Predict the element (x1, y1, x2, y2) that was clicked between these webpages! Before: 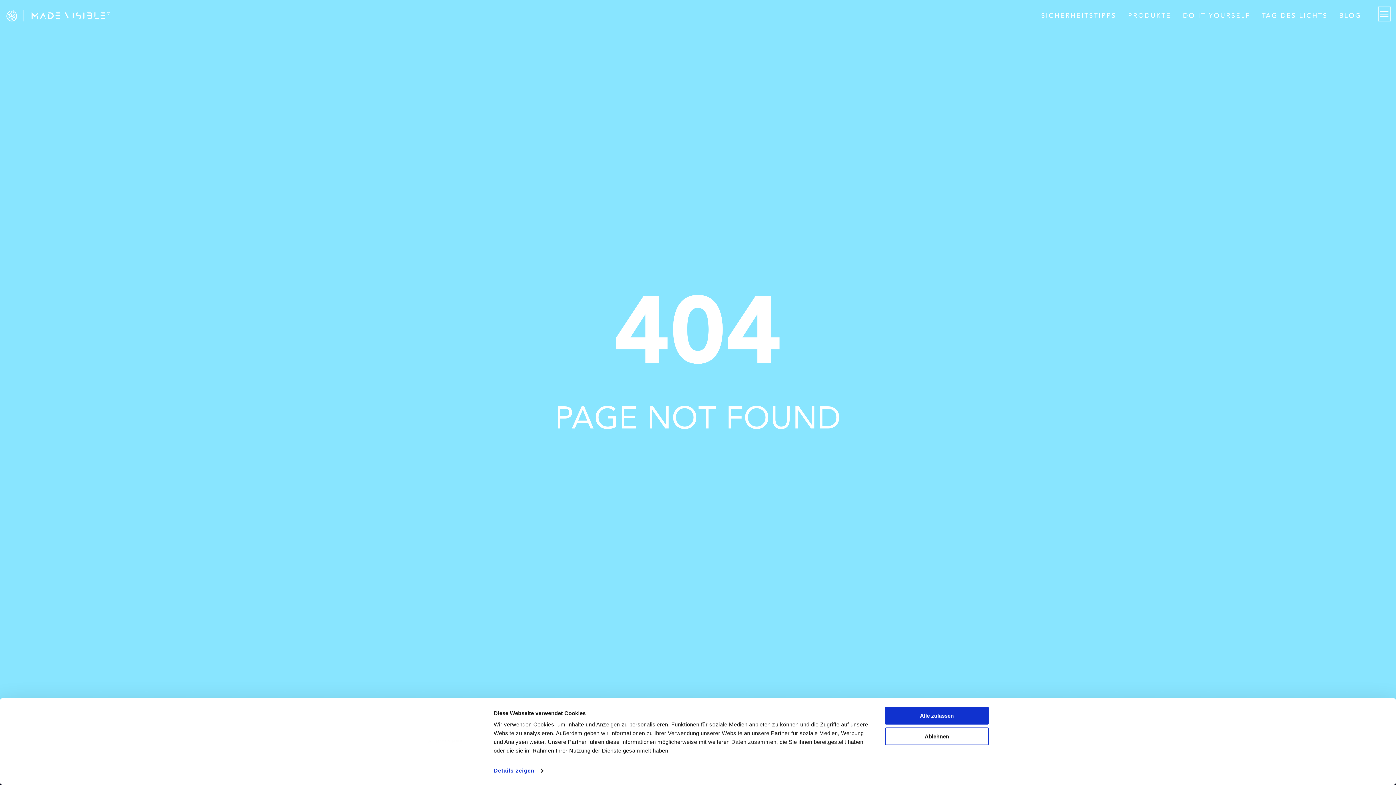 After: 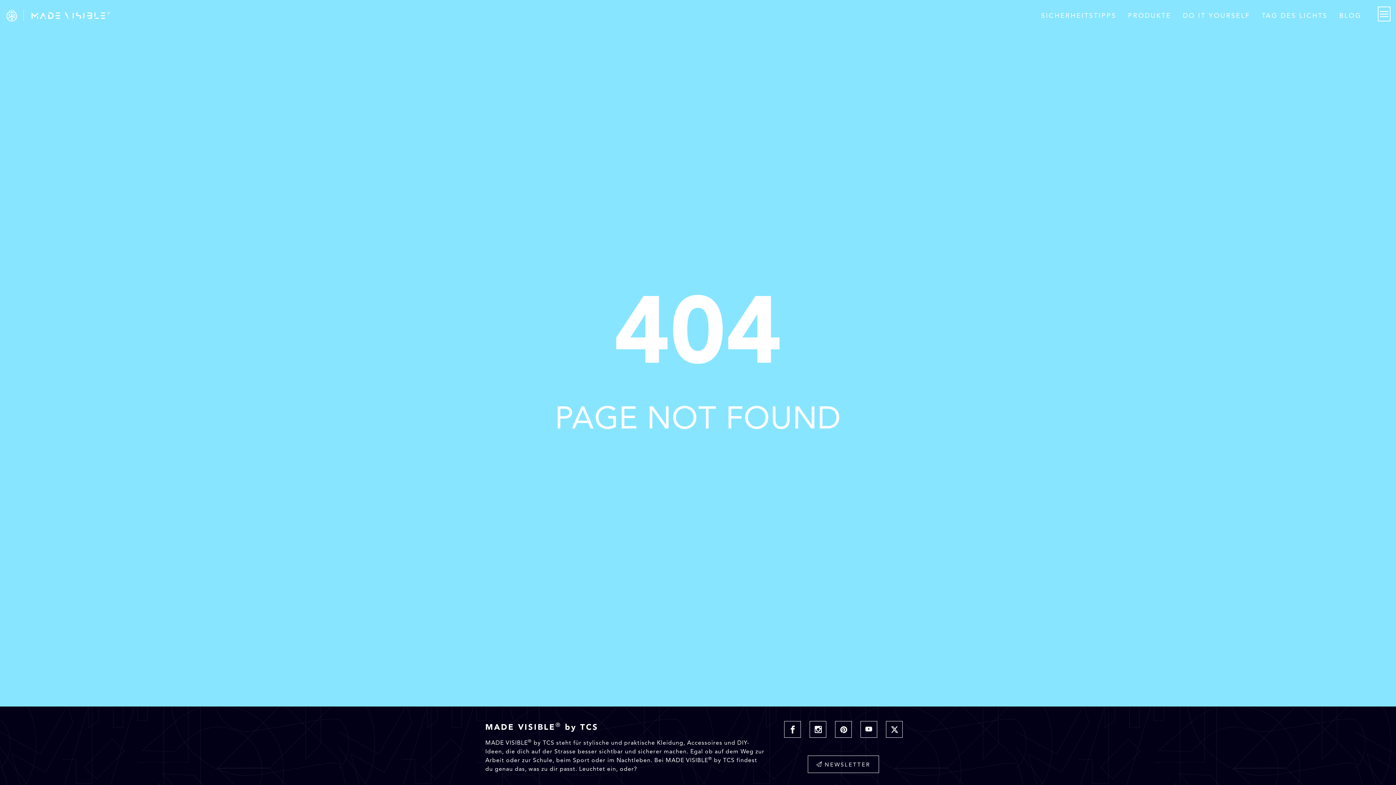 Action: bbox: (885, 727, 989, 745) label: Ablehnen